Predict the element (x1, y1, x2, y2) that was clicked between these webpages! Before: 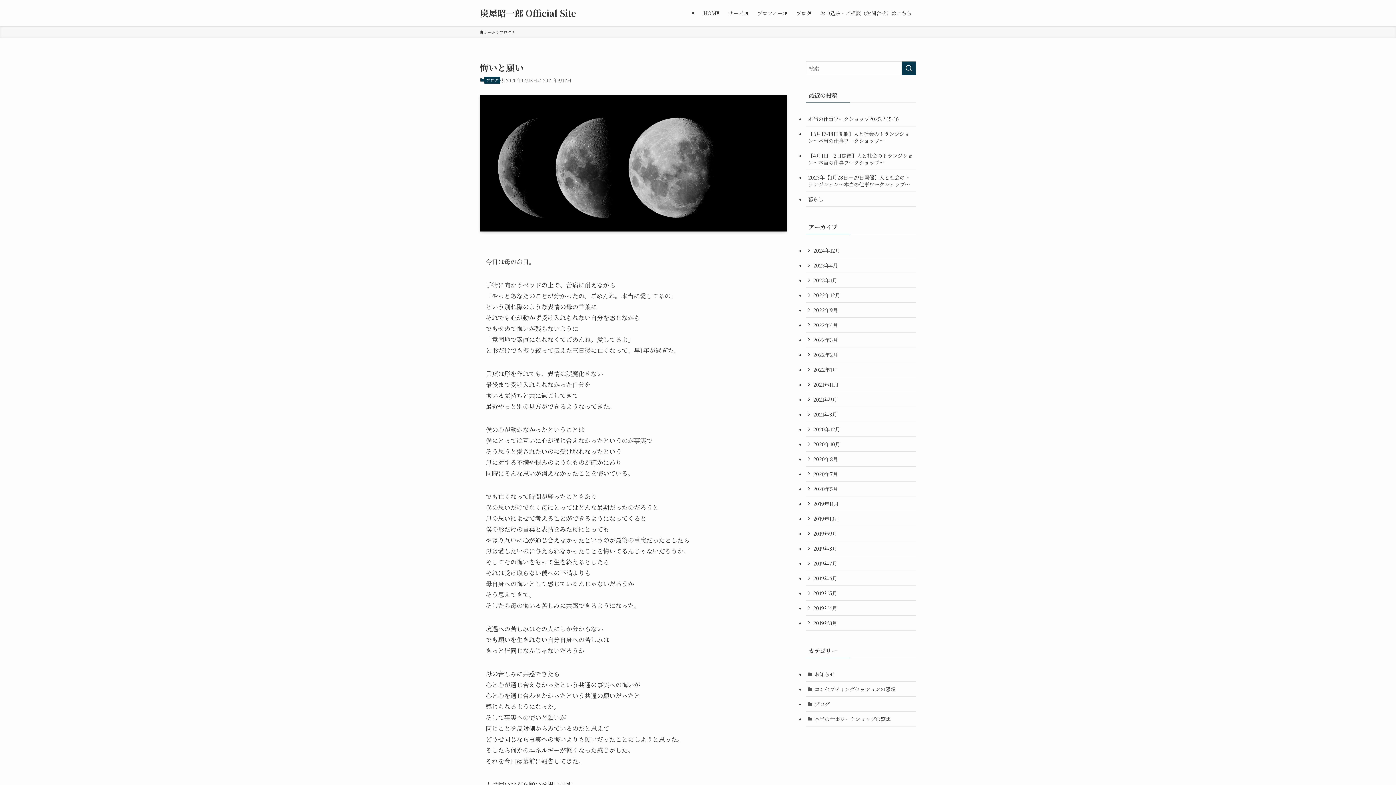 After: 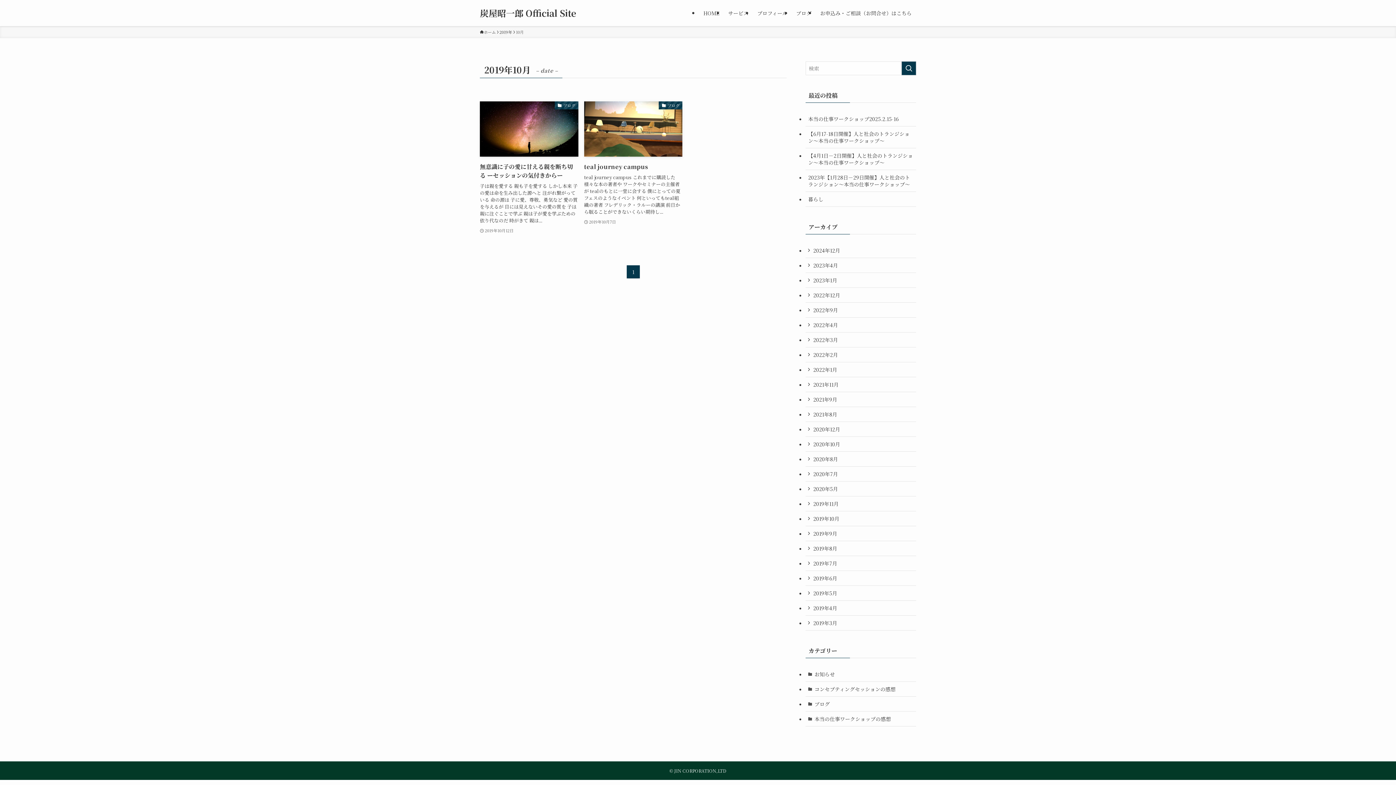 Action: bbox: (805, 511, 916, 526) label: 2019年10月